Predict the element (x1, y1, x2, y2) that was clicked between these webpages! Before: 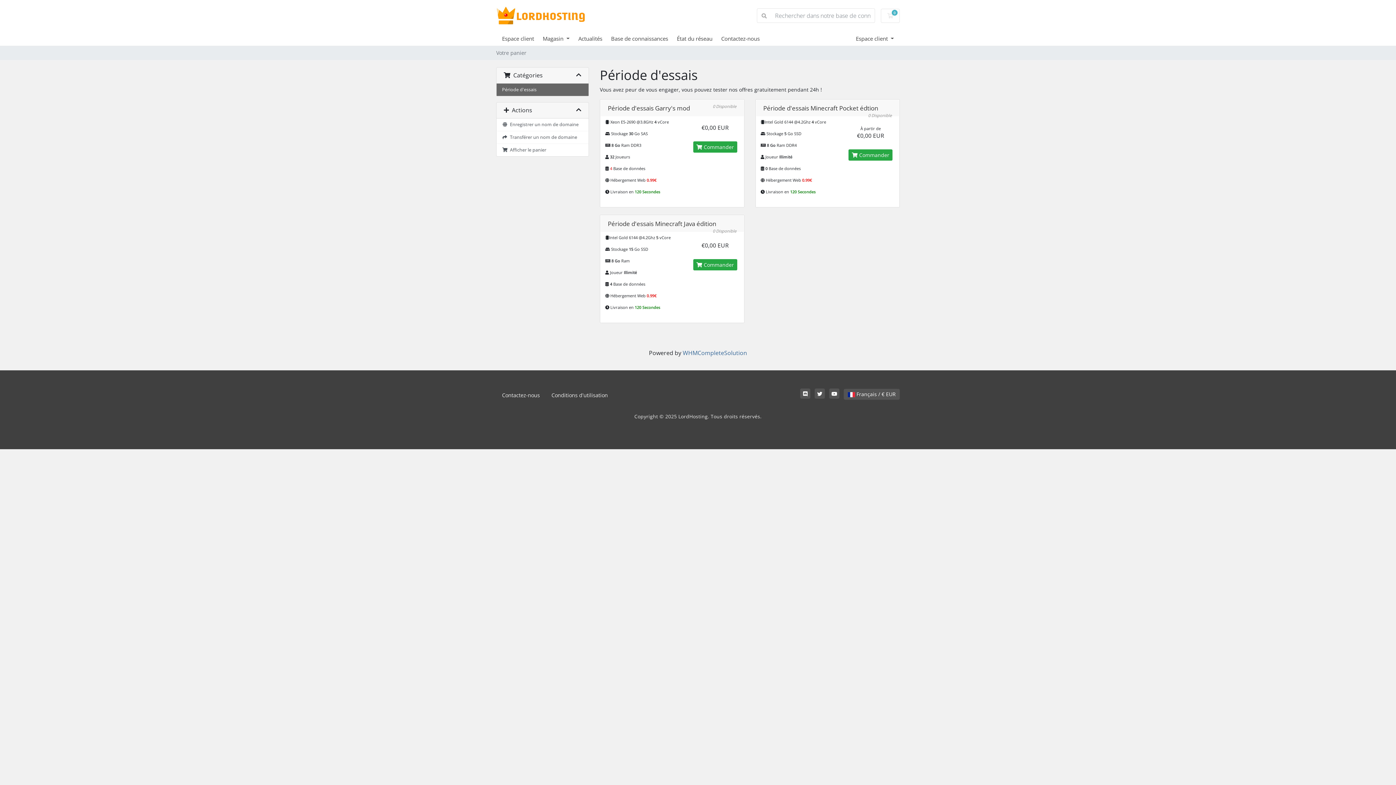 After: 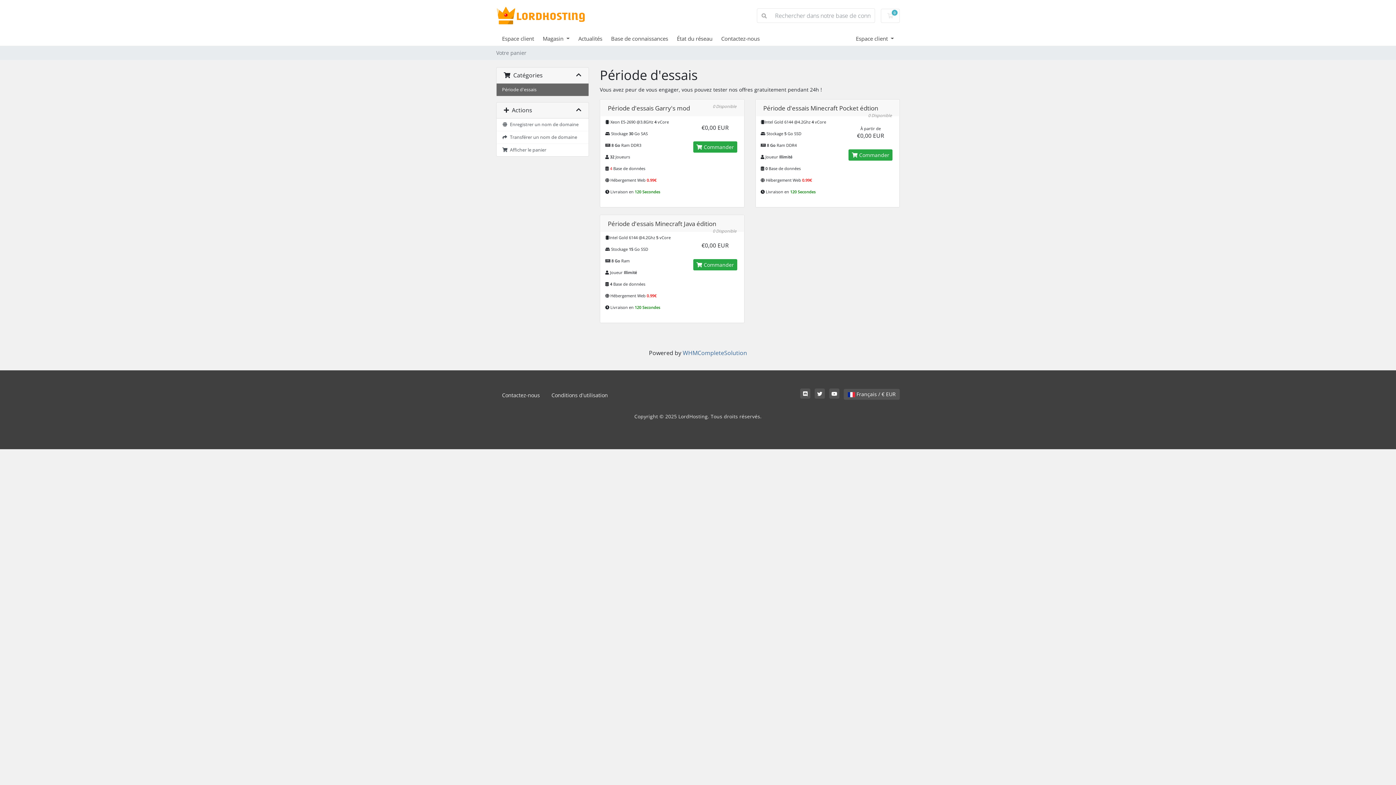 Action: label: Période d'essais bbox: (496, 83, 588, 96)